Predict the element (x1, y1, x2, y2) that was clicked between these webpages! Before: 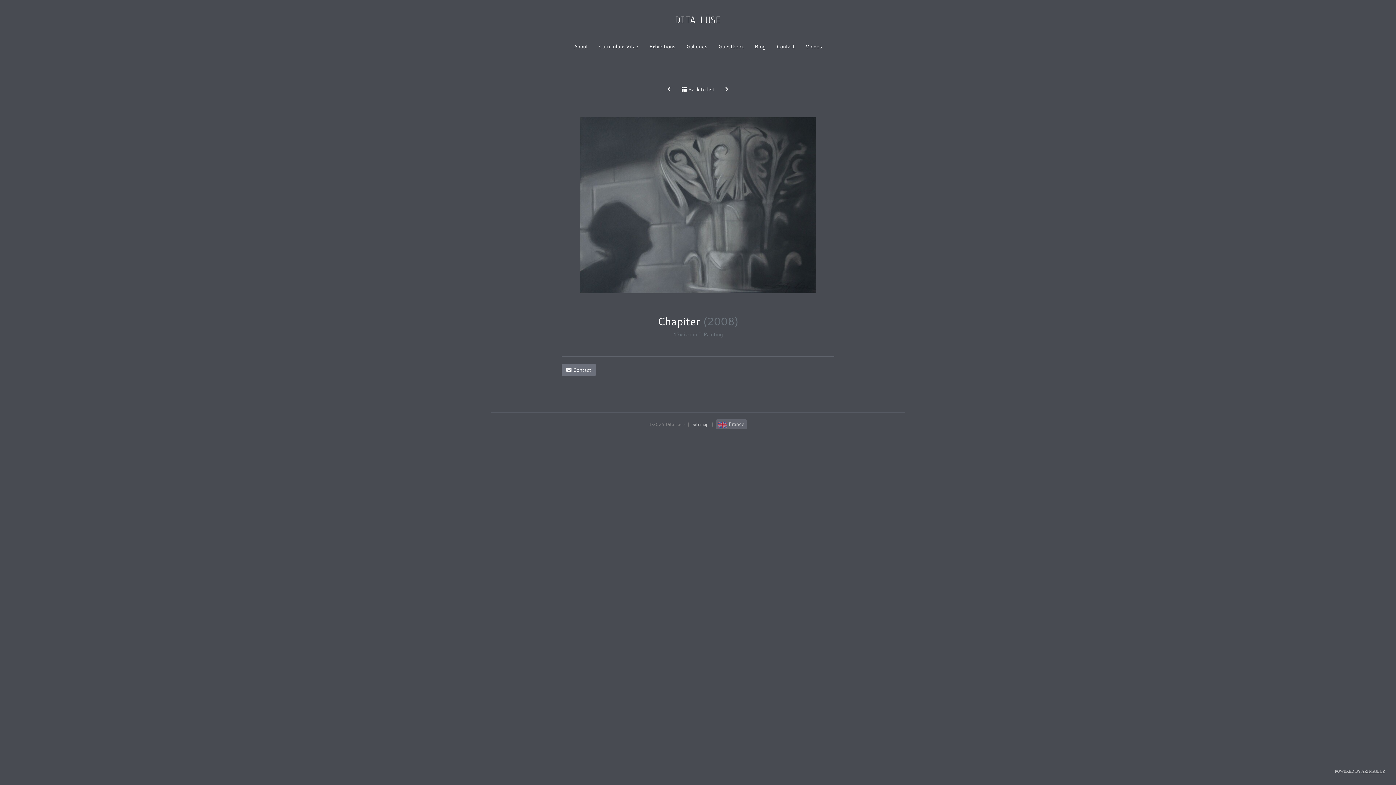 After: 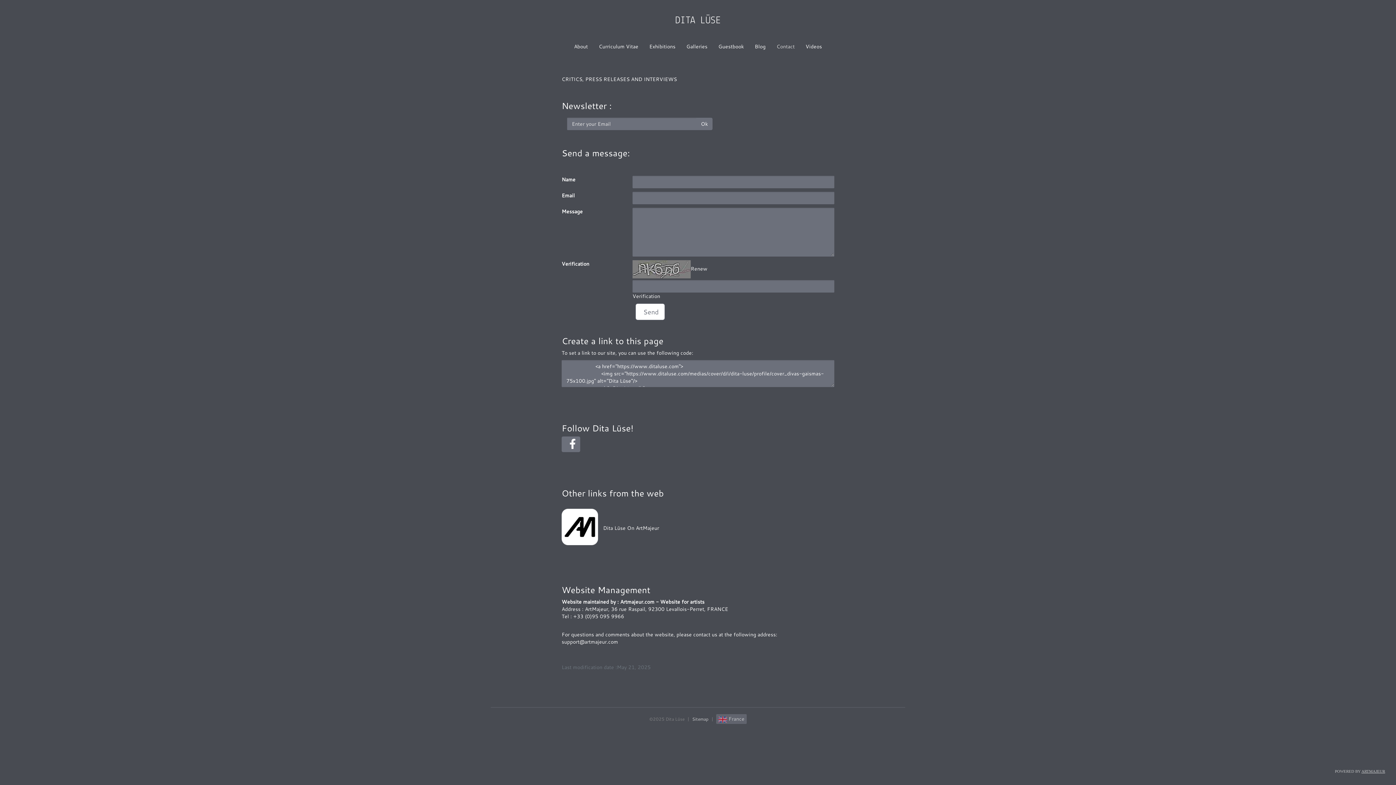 Action: bbox: (771, 37, 800, 55) label: Contact